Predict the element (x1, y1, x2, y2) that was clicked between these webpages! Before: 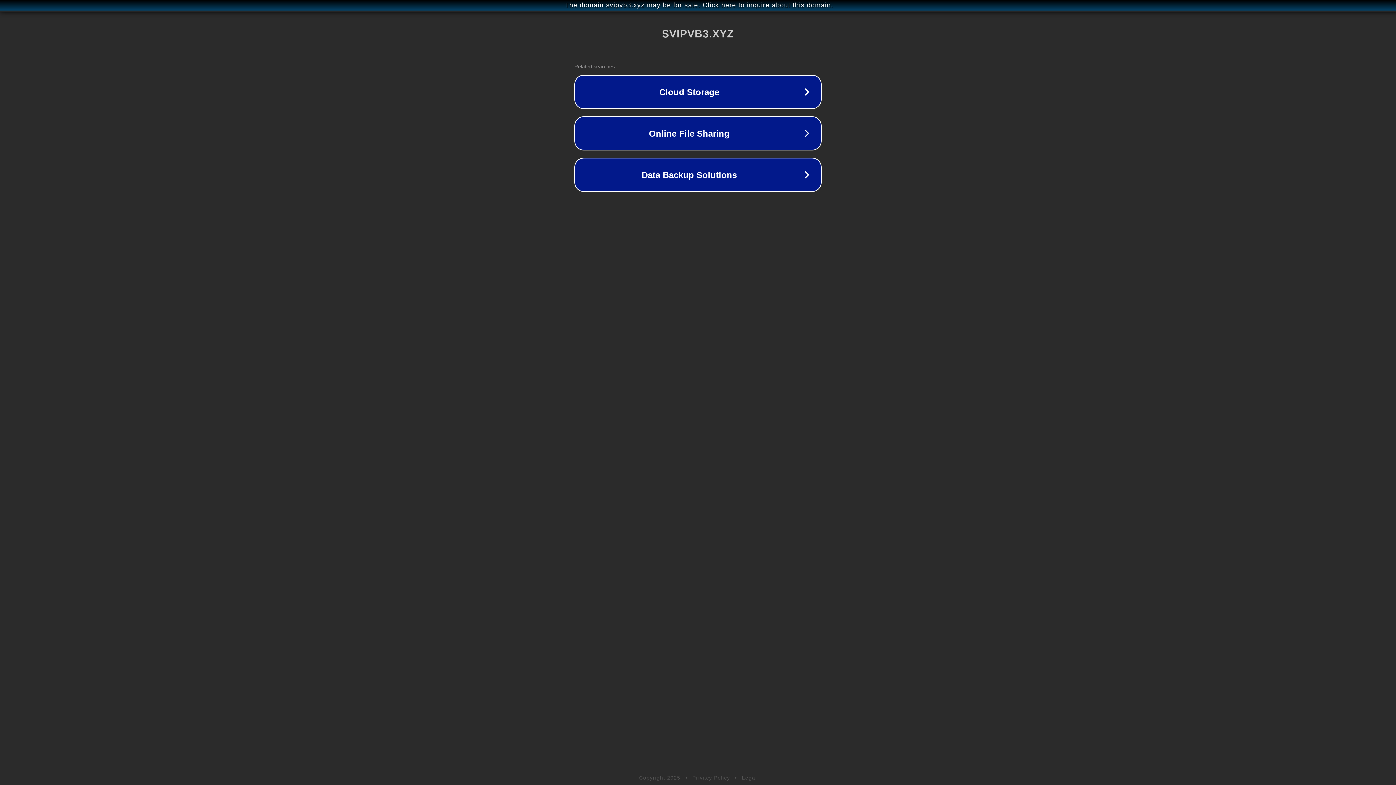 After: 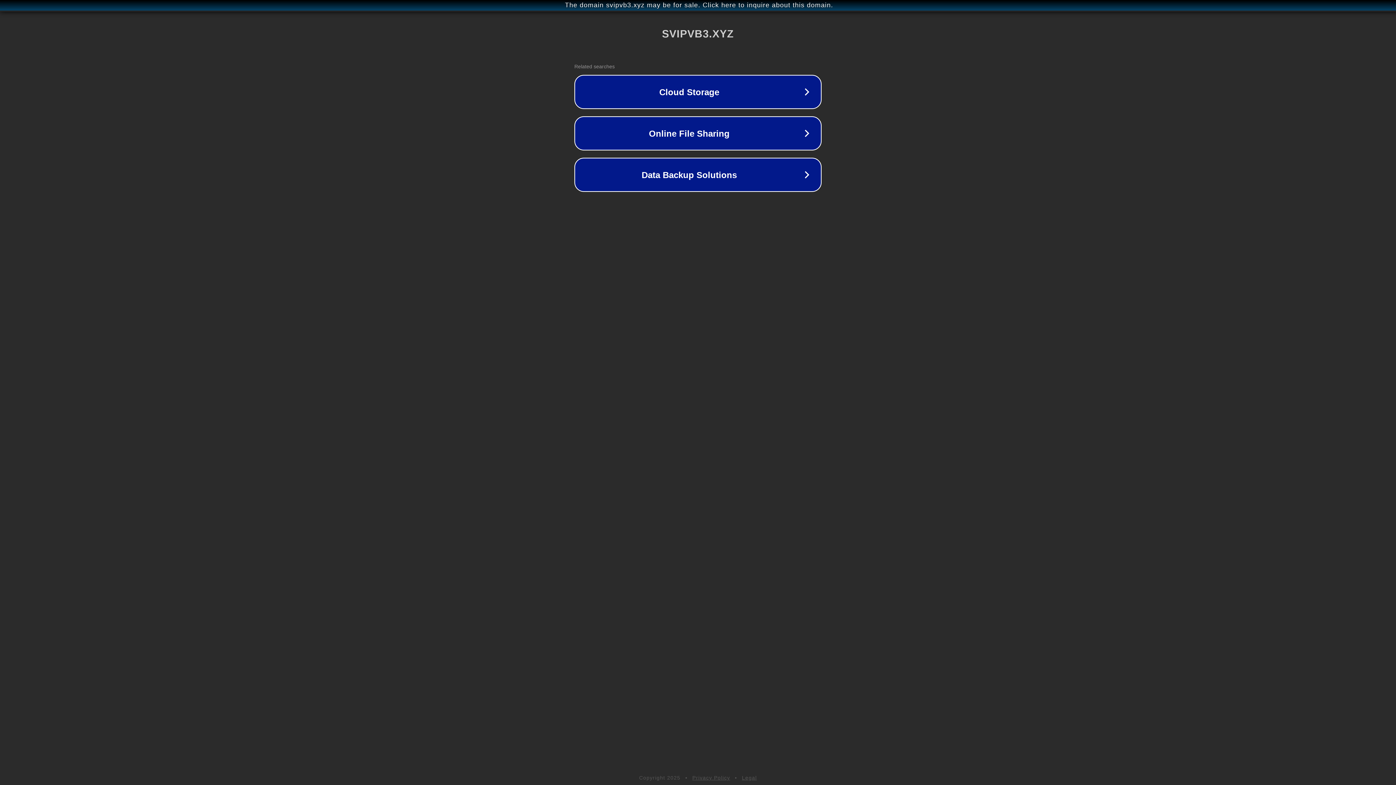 Action: bbox: (692, 775, 730, 781) label: Privacy Policy